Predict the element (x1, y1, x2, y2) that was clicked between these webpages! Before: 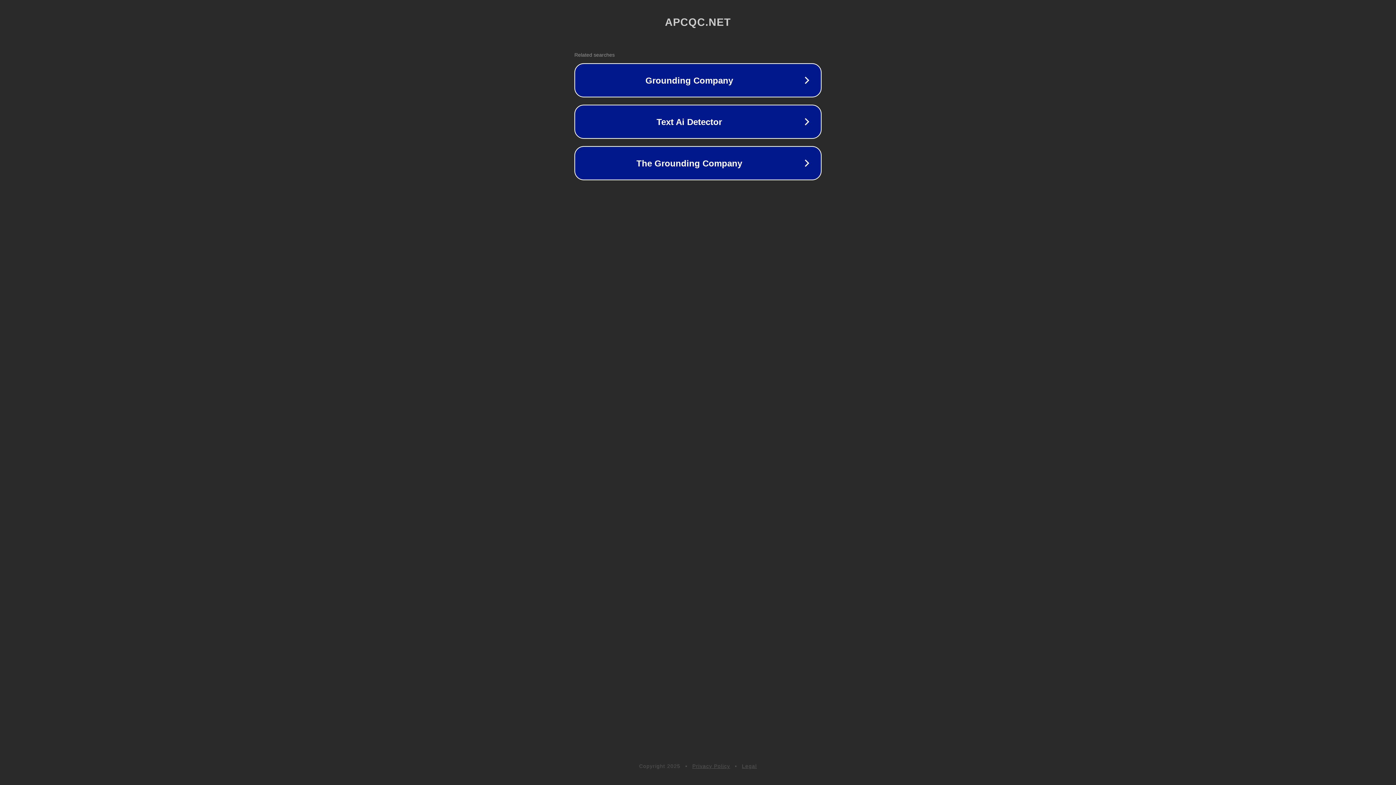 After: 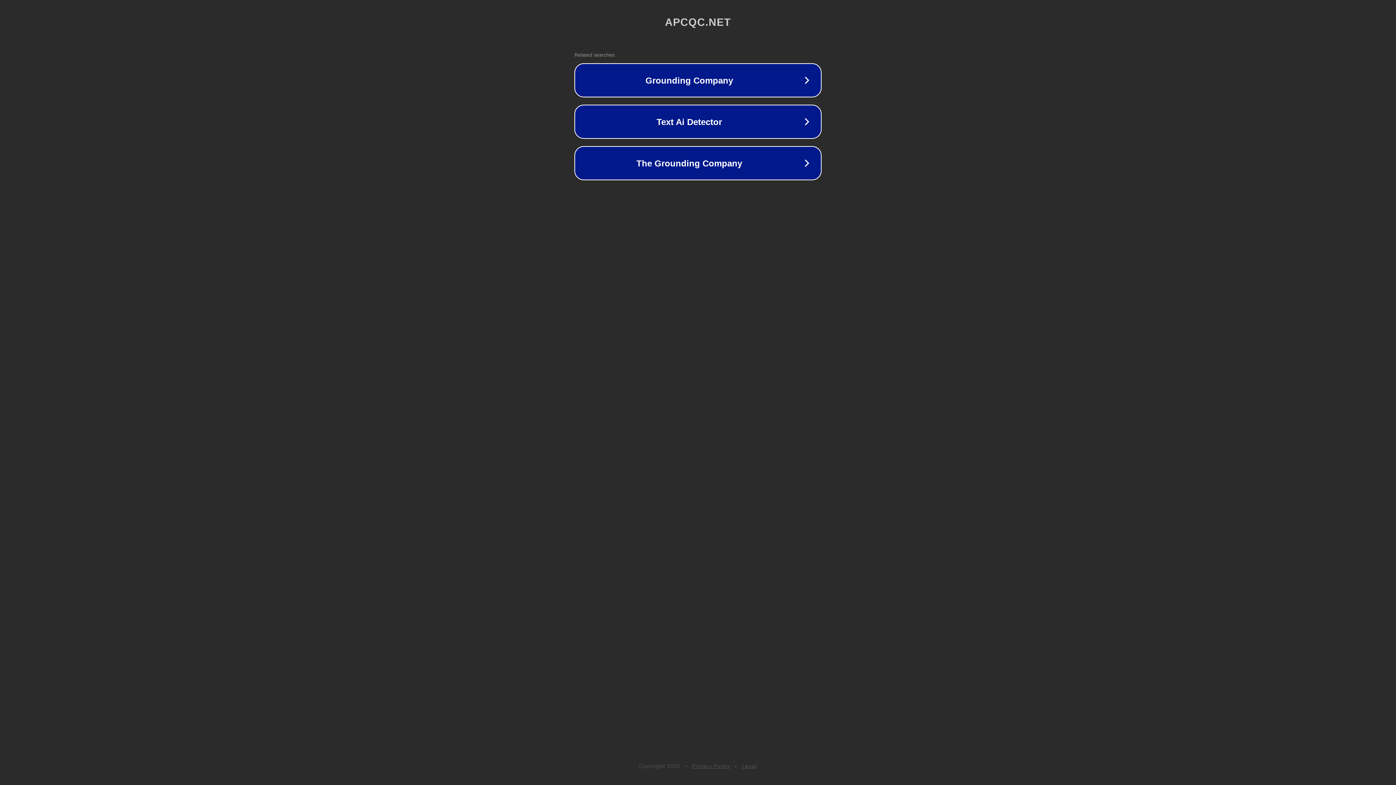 Action: label: Legal bbox: (742, 763, 757, 769)